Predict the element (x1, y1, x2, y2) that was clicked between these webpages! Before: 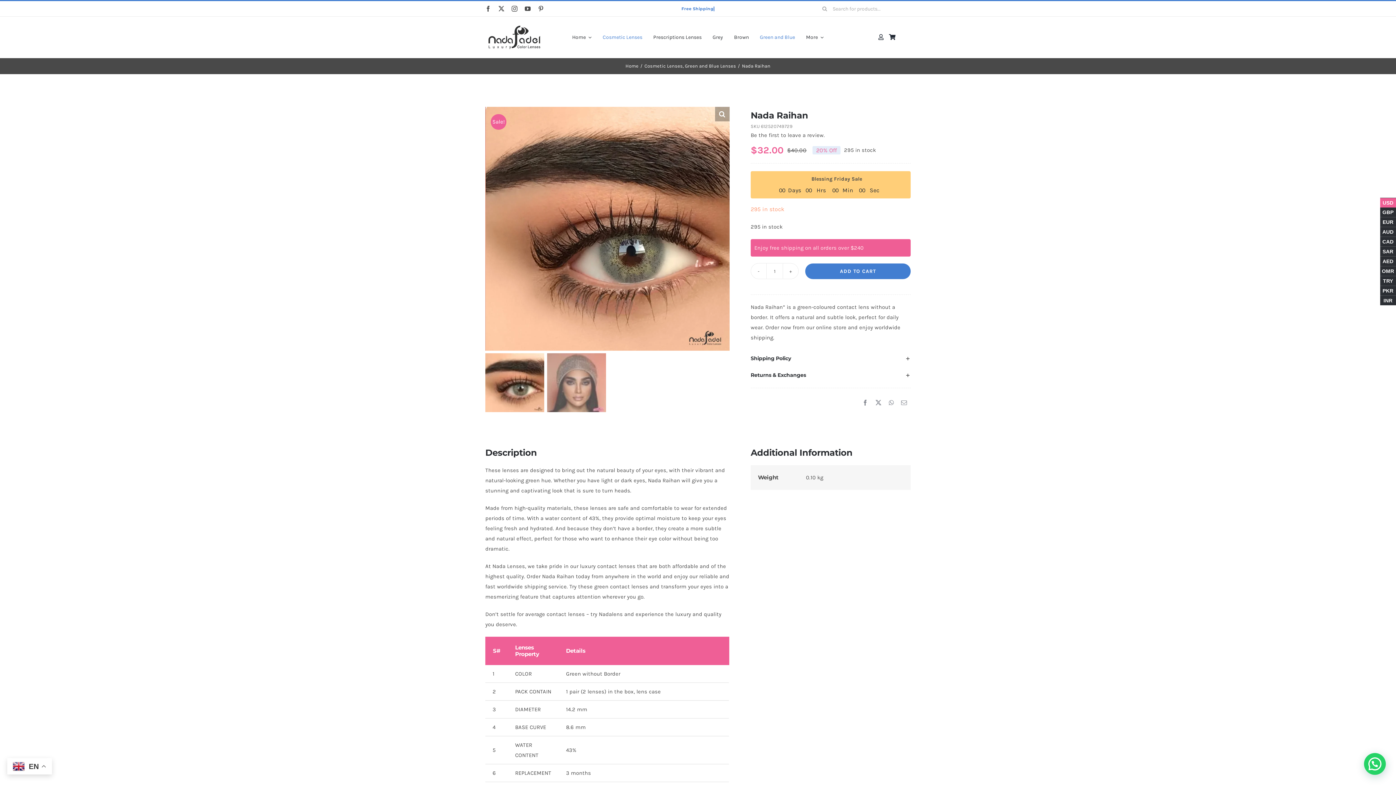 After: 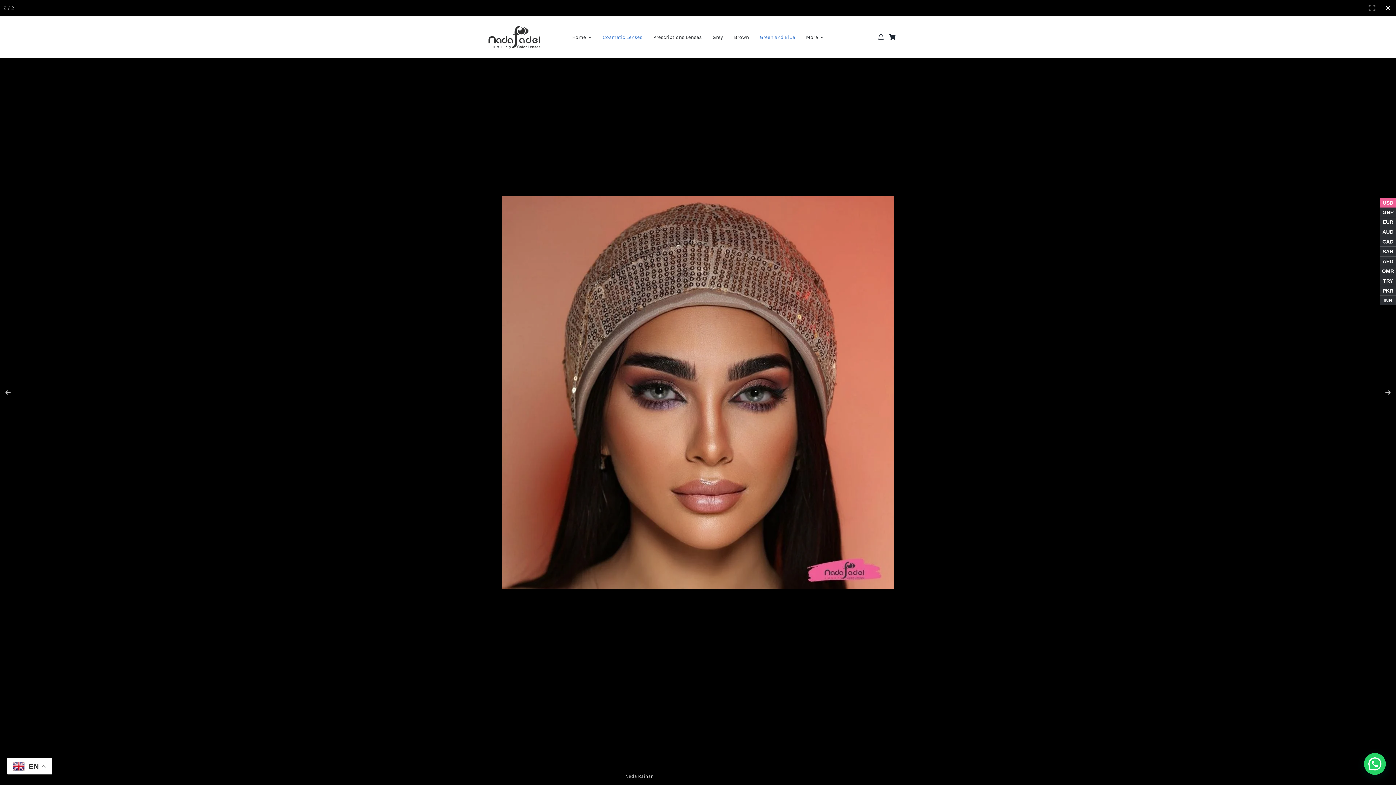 Action: label: View full-screen image gallery bbox: (715, 106, 729, 121)